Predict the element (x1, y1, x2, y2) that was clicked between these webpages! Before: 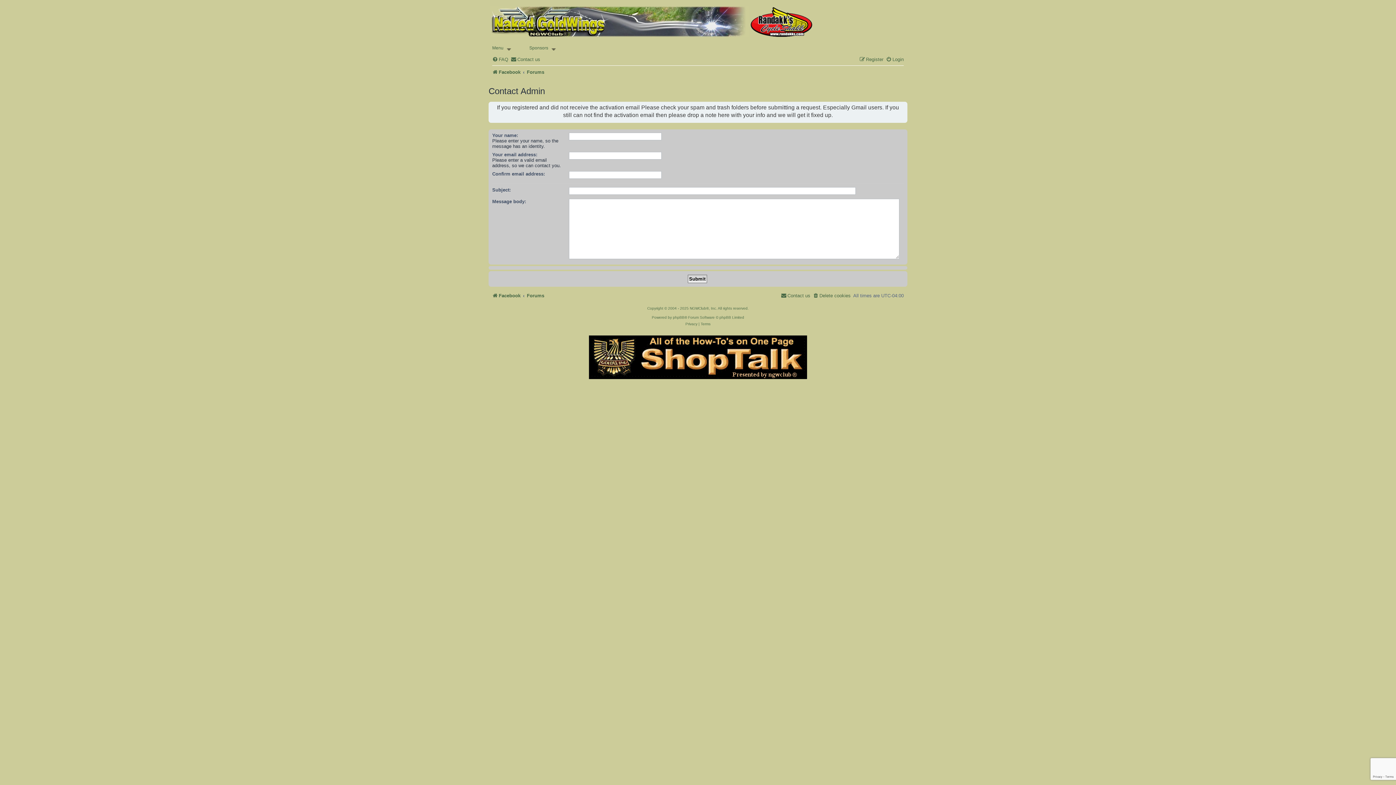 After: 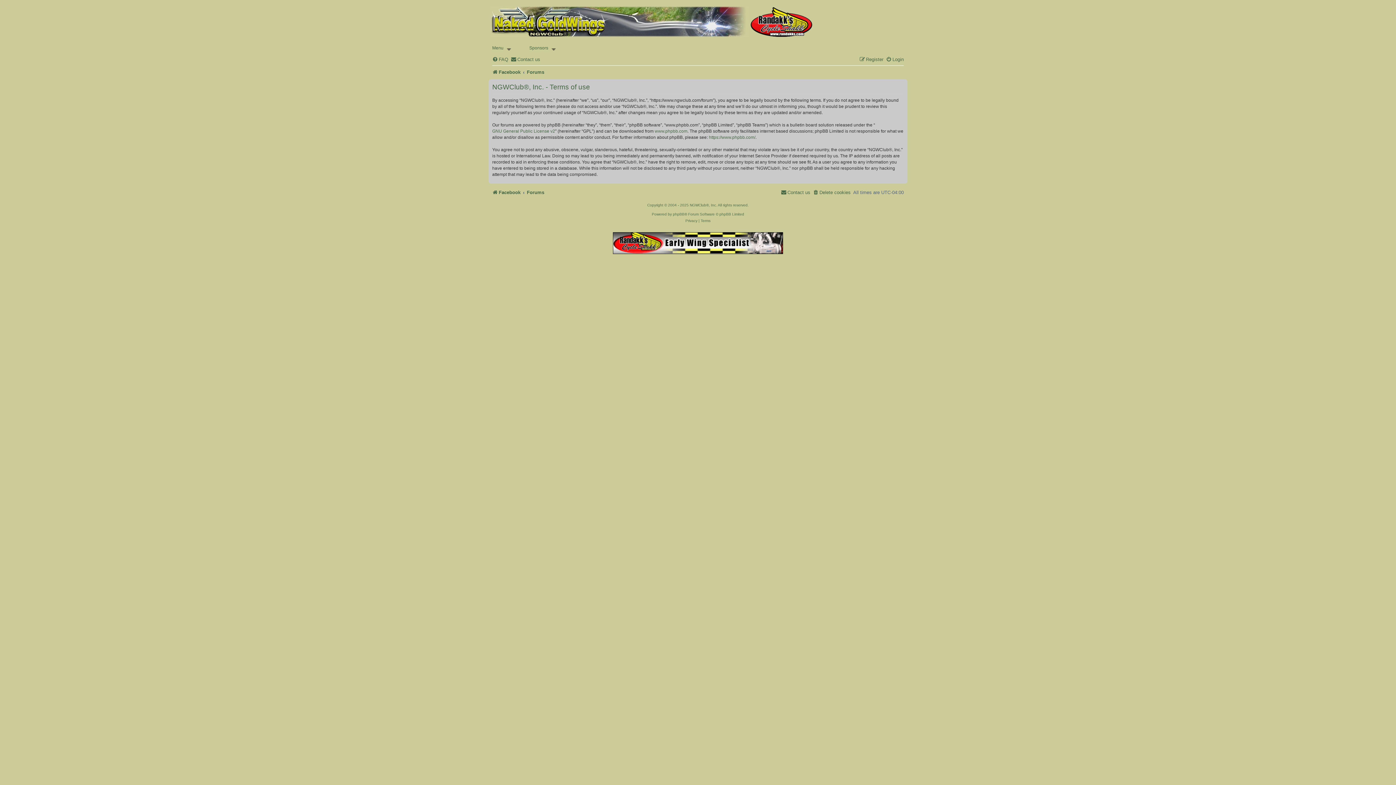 Action: label: Terms bbox: (700, 320, 710, 327)